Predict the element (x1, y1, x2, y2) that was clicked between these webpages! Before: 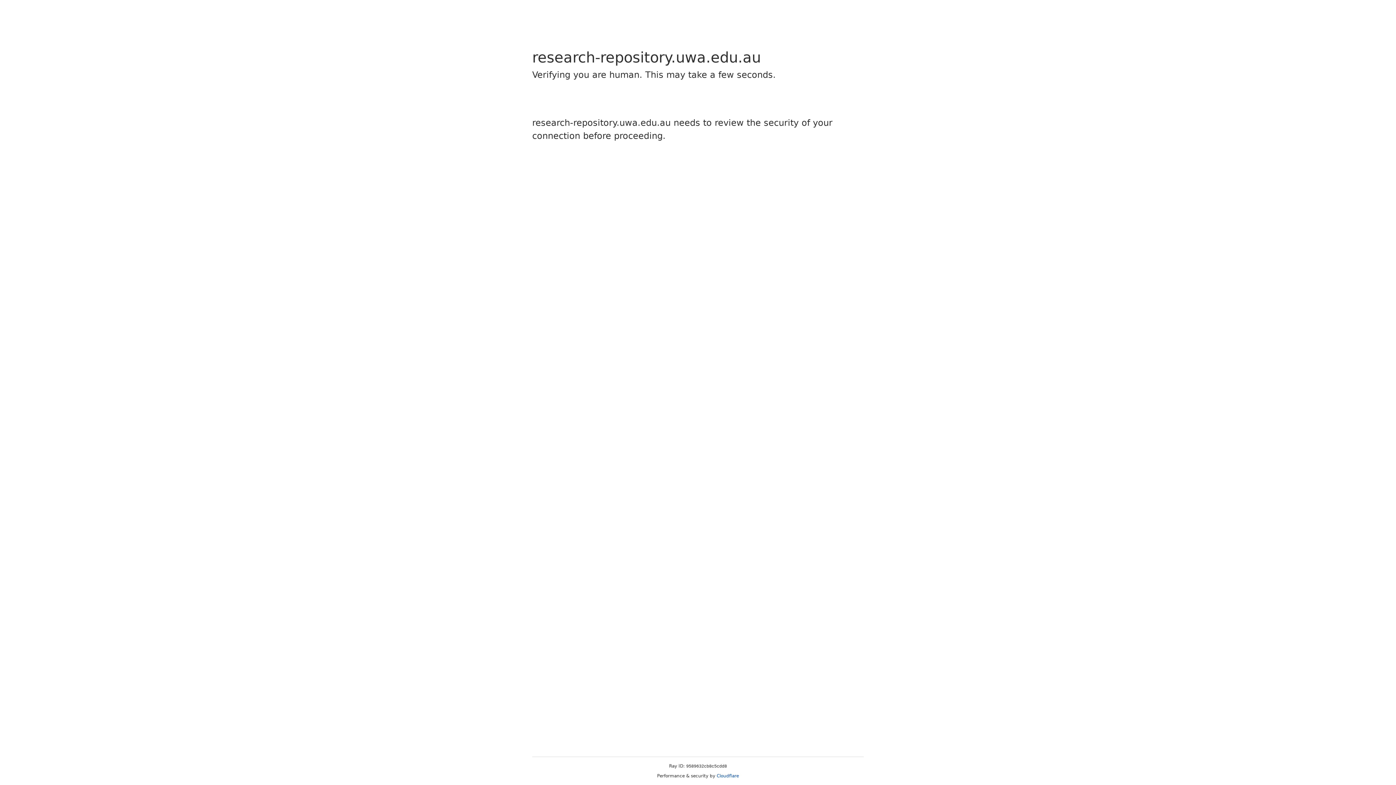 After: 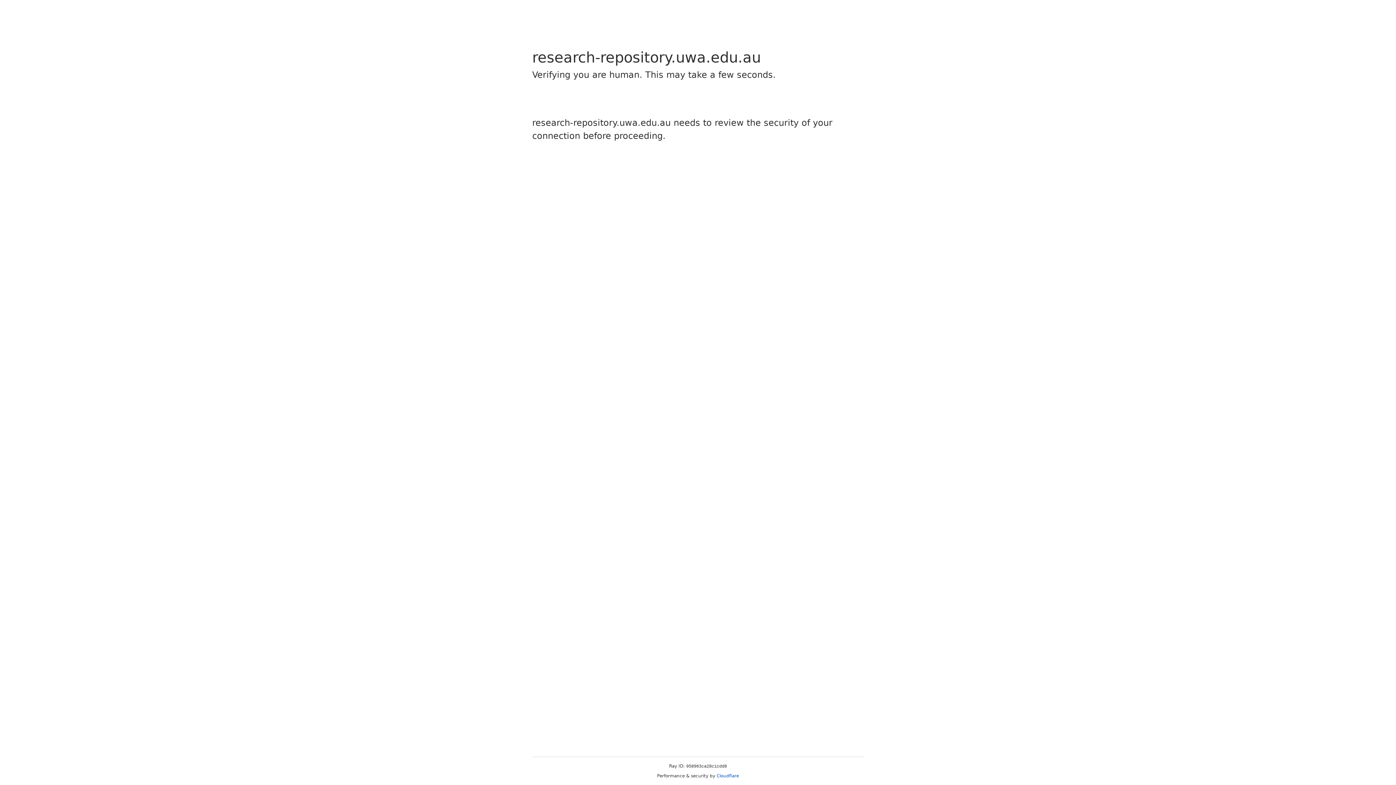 Action: label: Cloudflare bbox: (716, 773, 739, 778)